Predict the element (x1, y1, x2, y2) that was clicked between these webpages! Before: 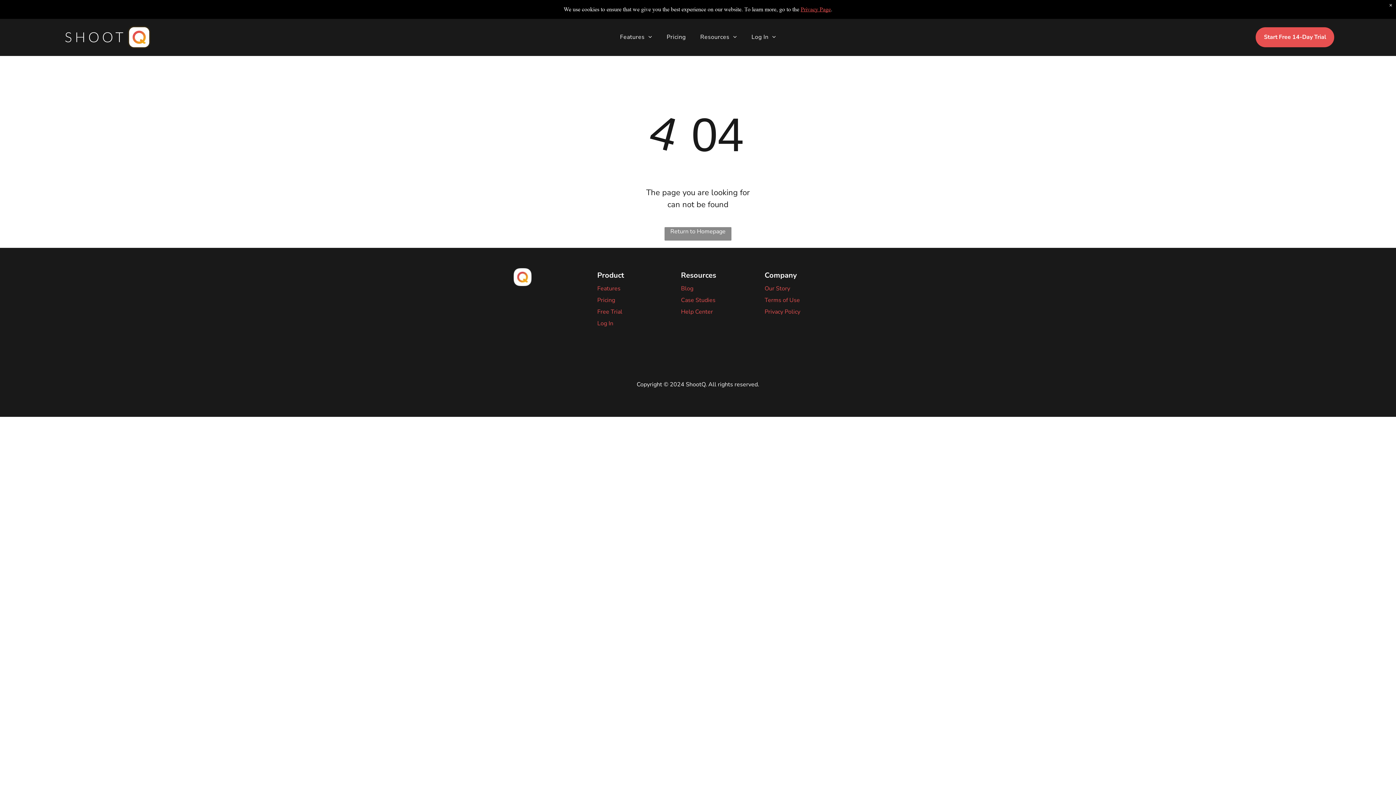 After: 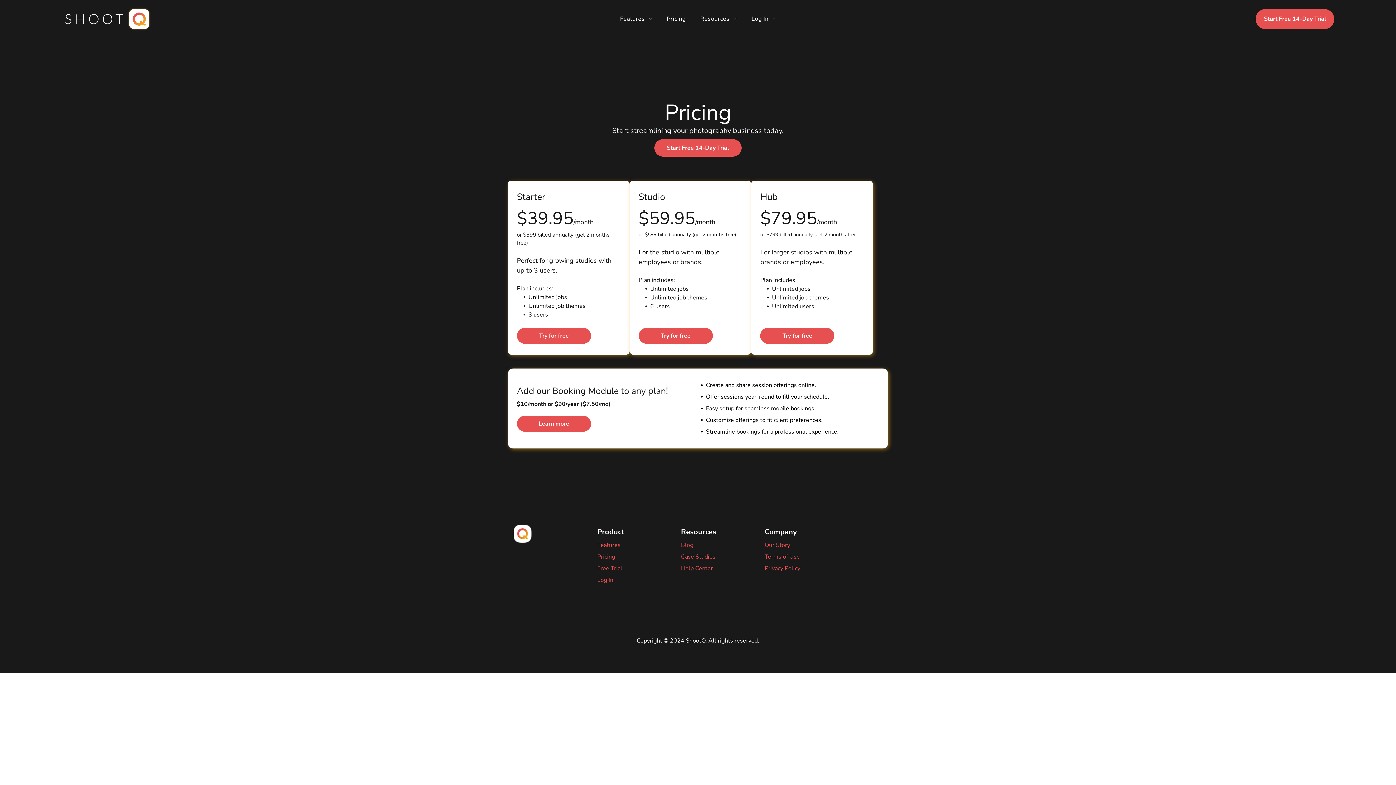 Action: bbox: (659, 33, 693, 41) label: Pricing